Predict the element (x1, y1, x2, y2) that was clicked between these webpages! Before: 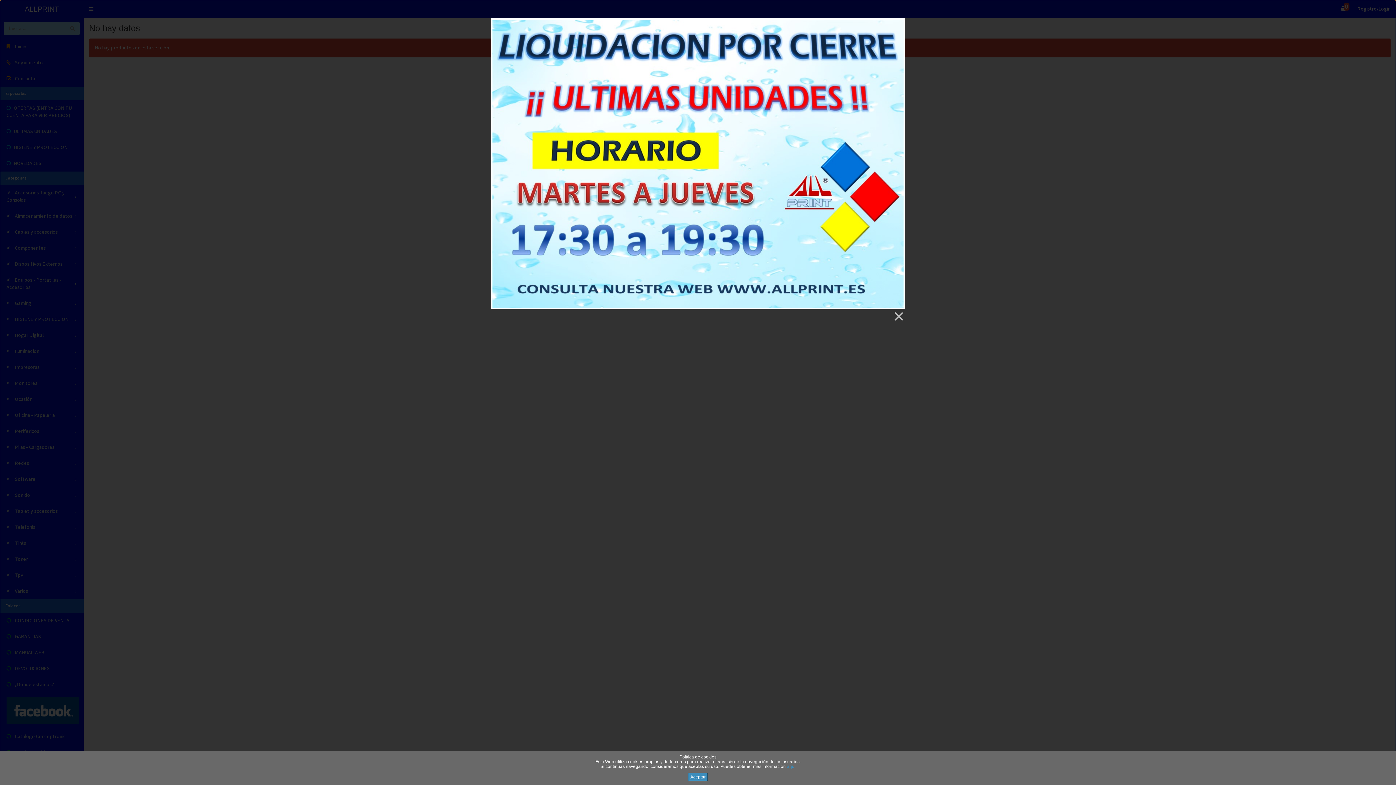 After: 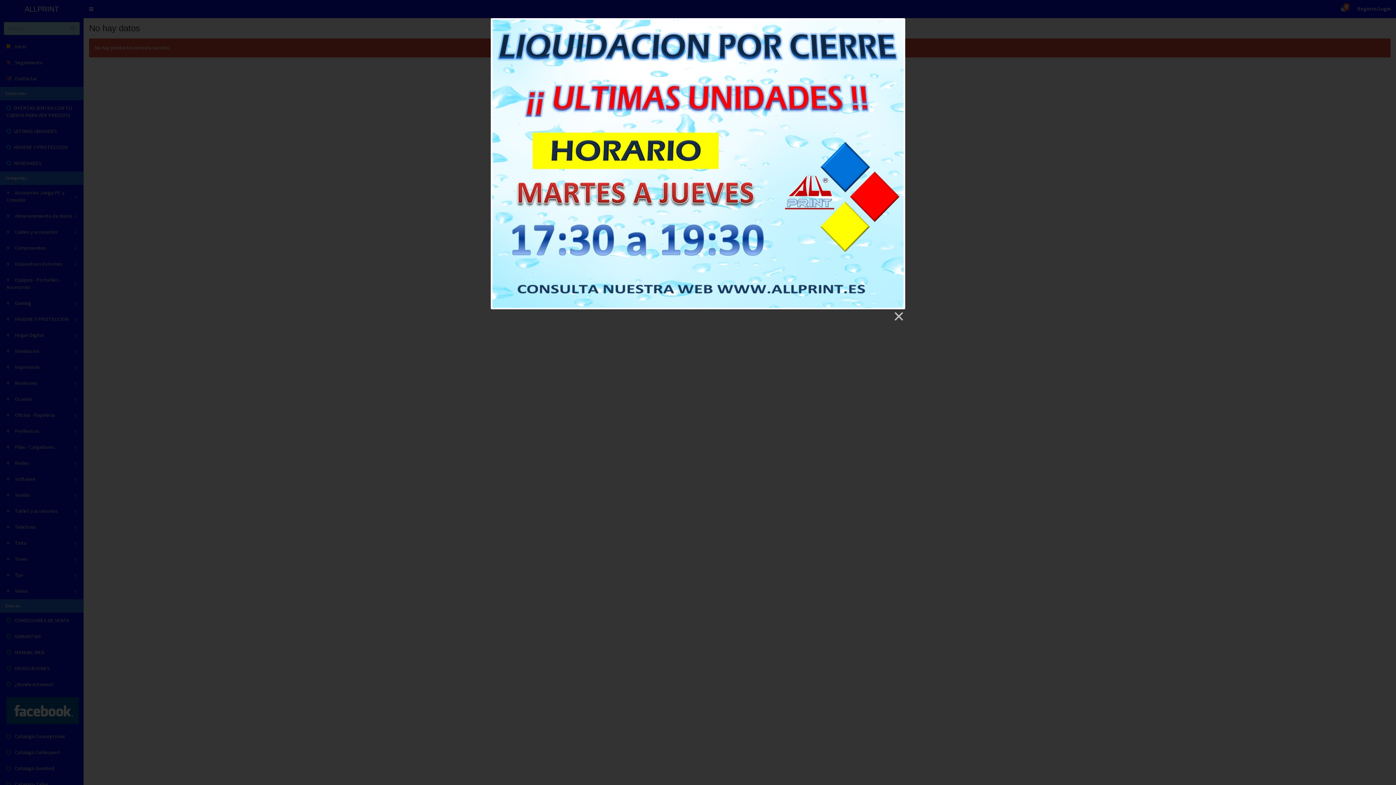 Action: bbox: (688, 773, 708, 781) label: Aceptar